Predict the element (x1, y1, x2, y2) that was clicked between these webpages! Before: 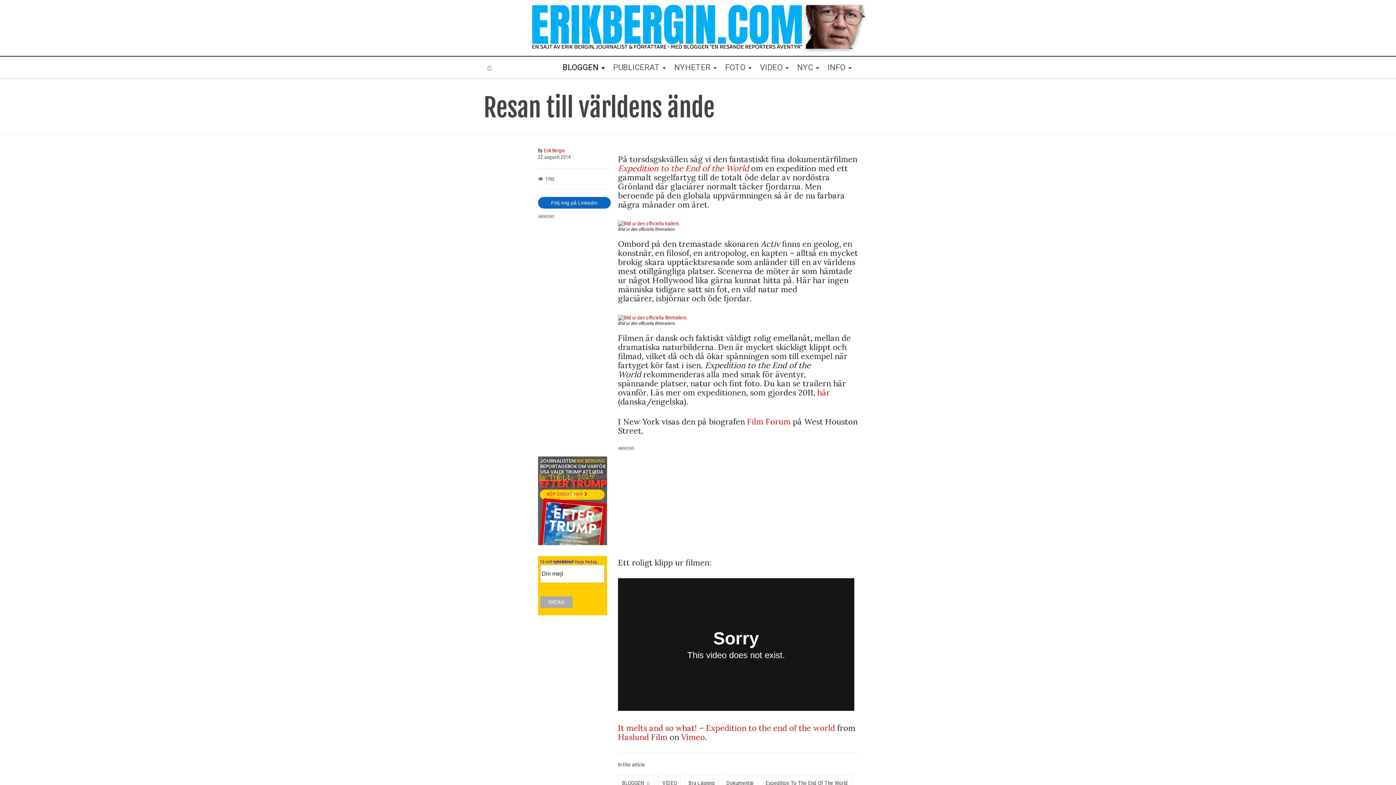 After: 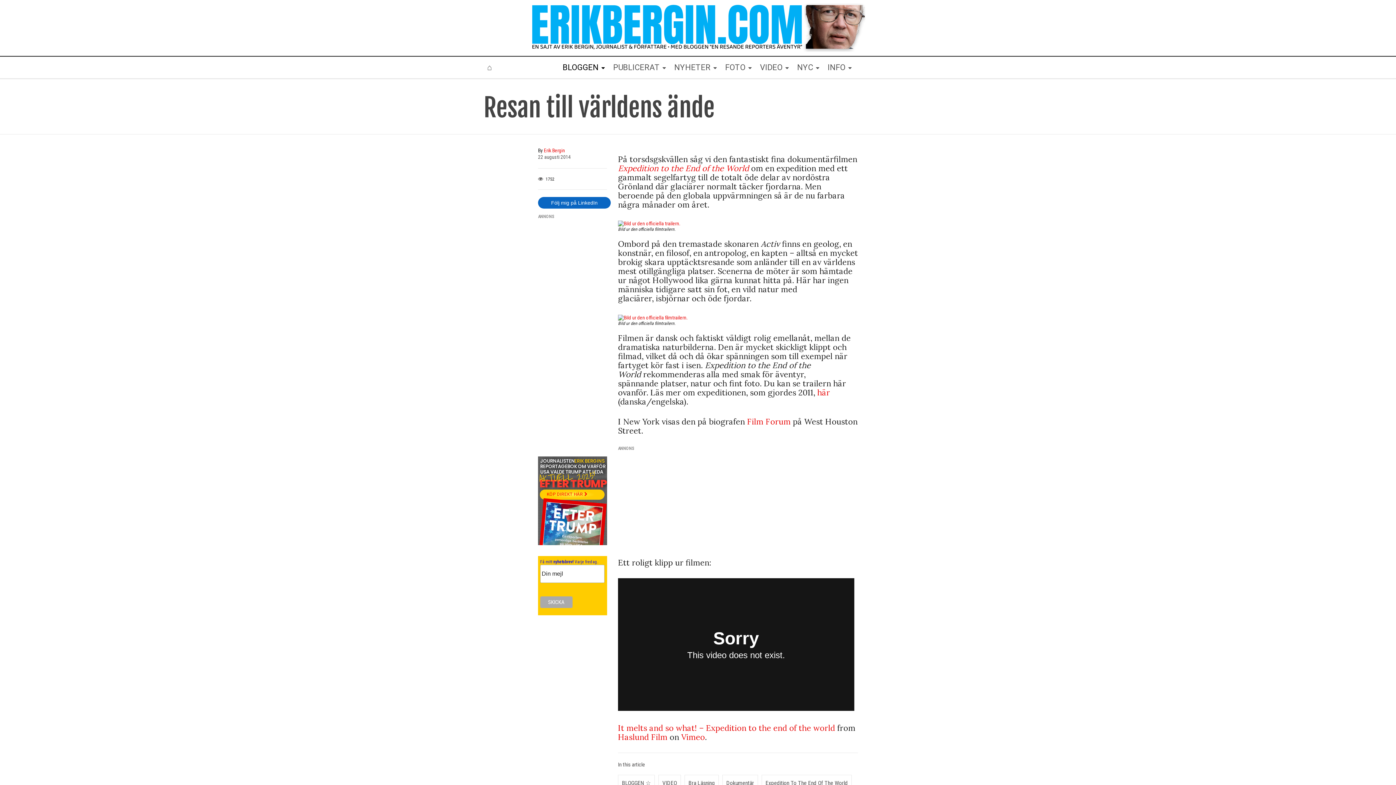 Action: label: Expedition to the End of the World bbox: (618, 163, 749, 173)